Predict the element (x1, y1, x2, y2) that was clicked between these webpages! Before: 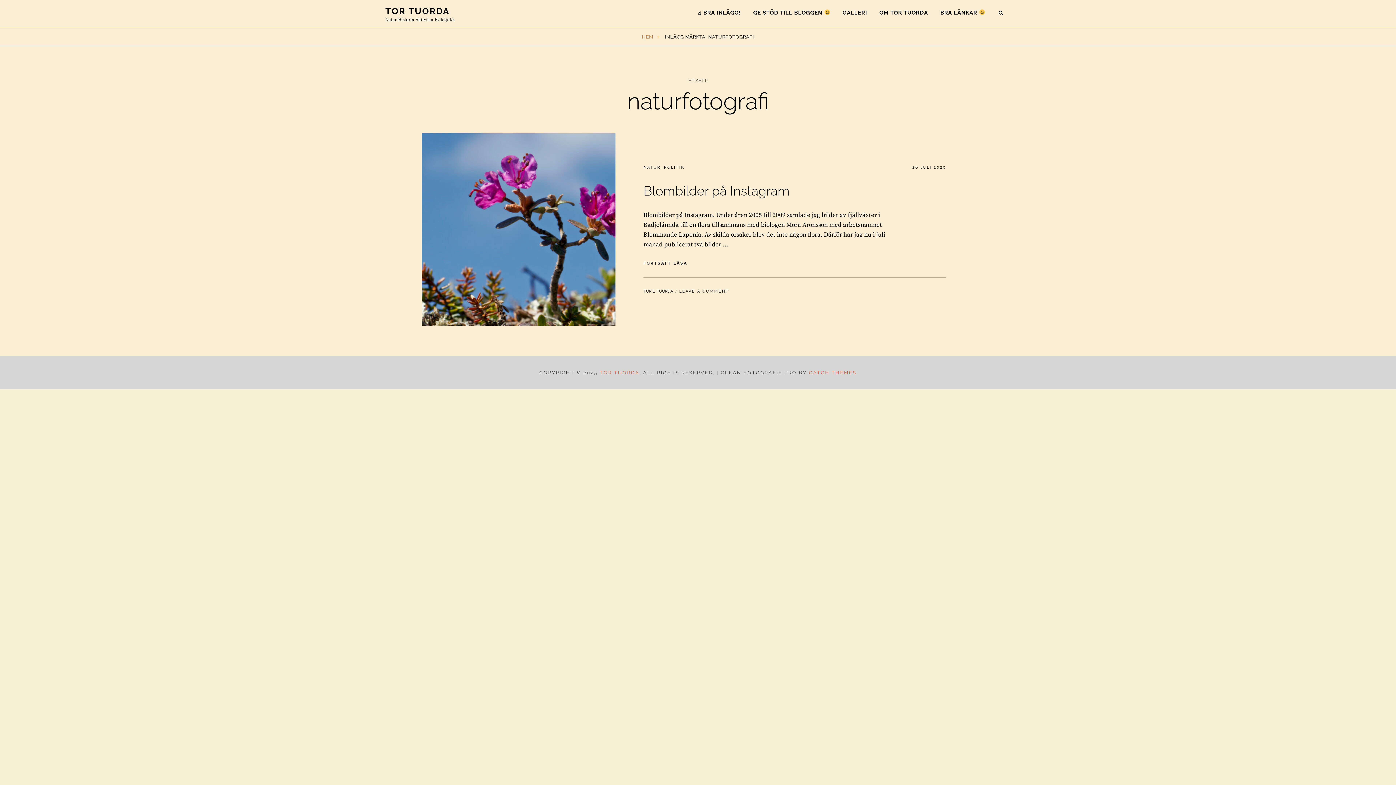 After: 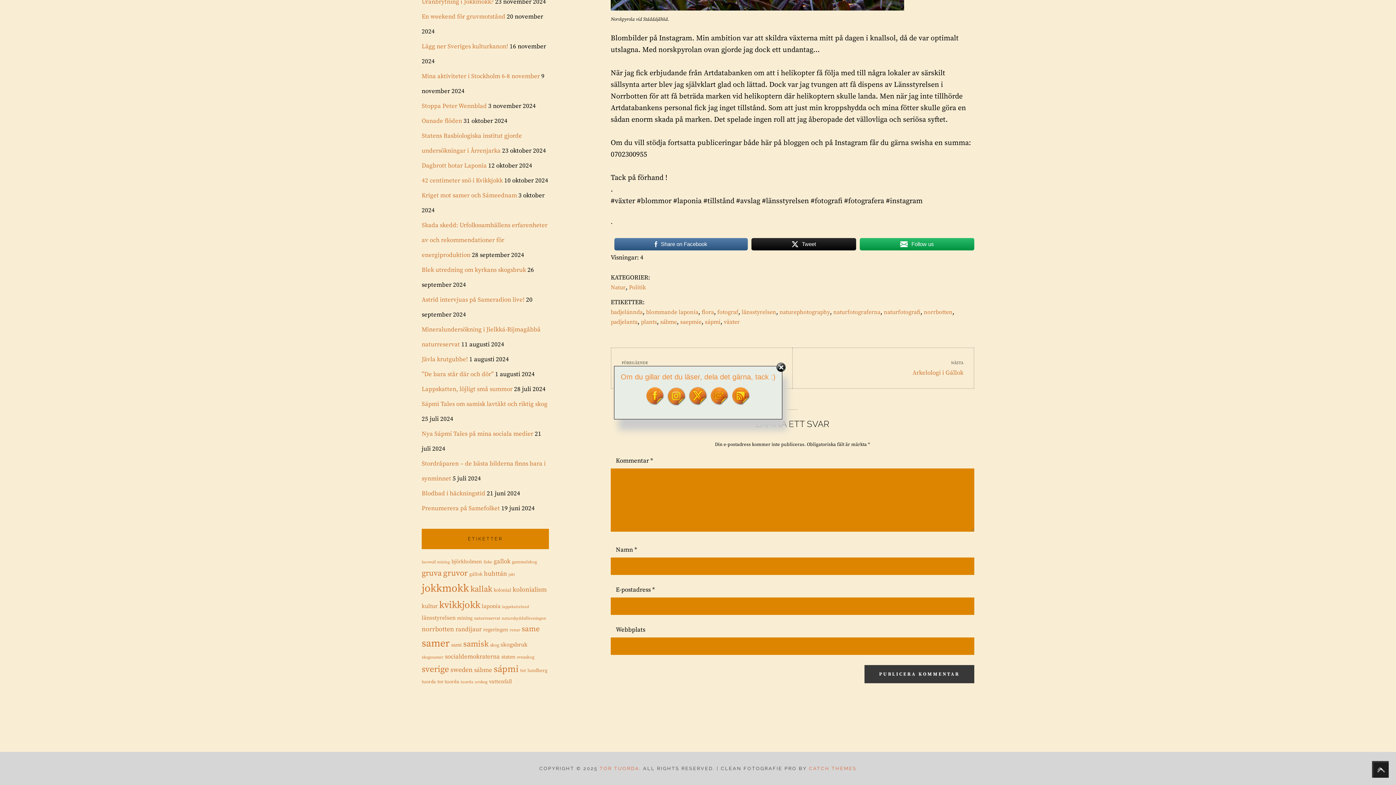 Action: bbox: (679, 289, 729, 293) label: LEAVE A COMMENT